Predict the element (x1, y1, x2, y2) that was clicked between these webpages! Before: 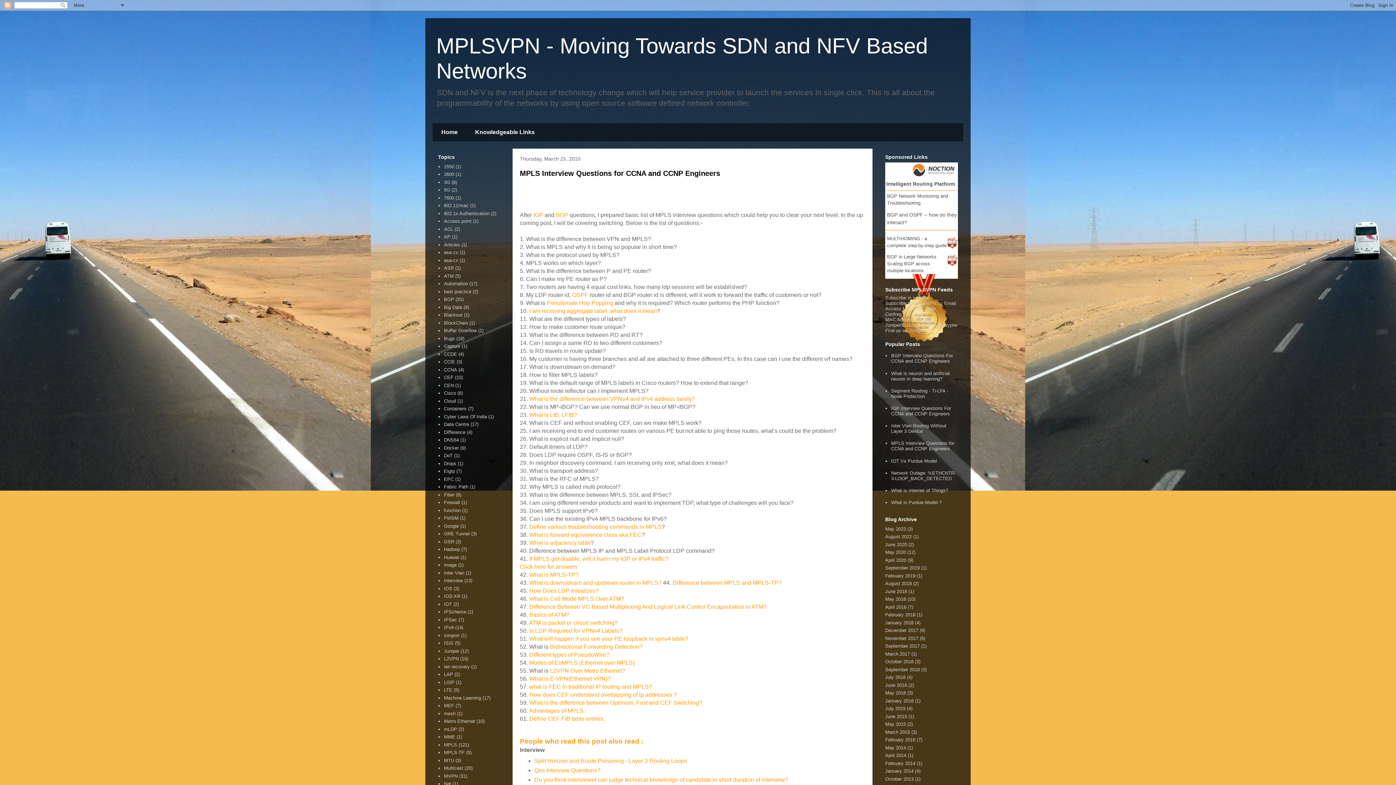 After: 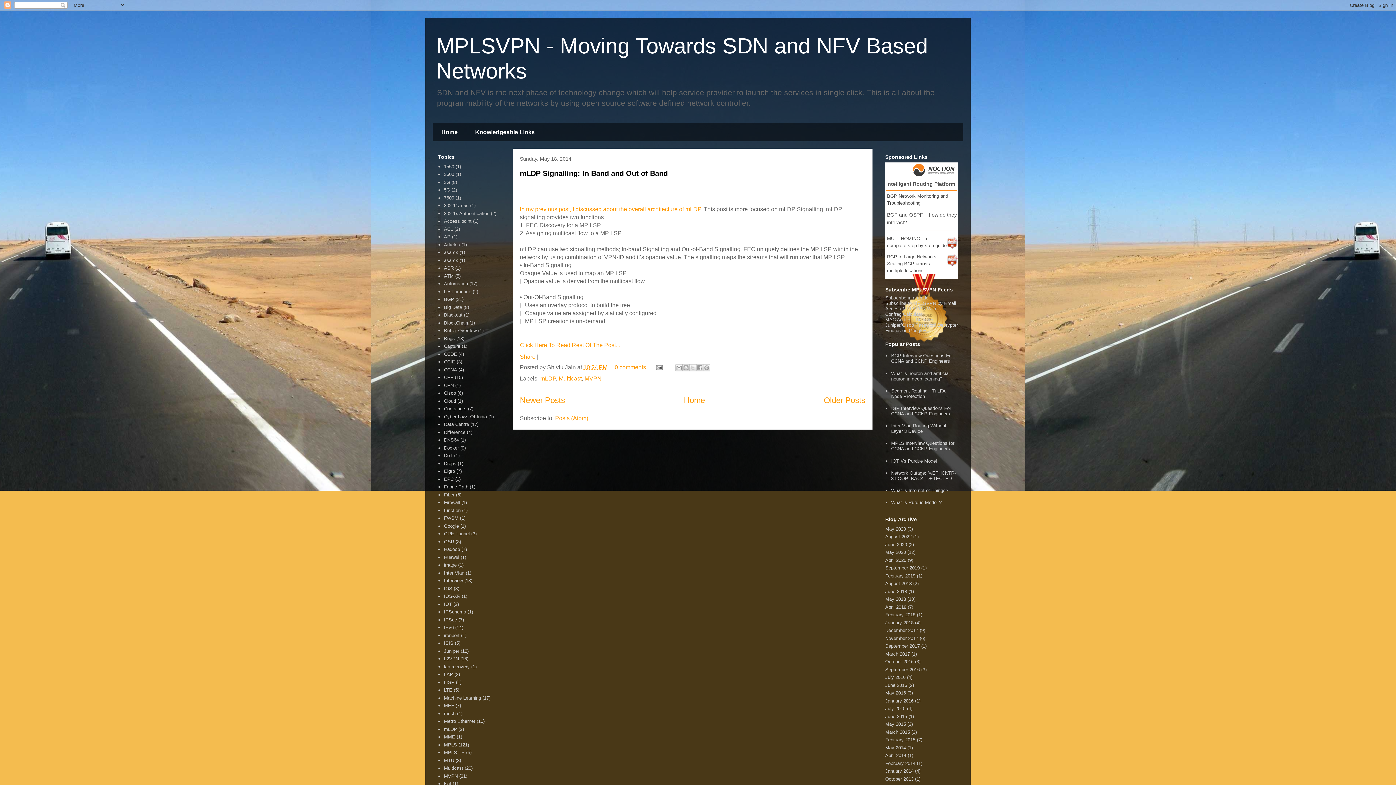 Action: label: May 2014 bbox: (885, 745, 906, 750)